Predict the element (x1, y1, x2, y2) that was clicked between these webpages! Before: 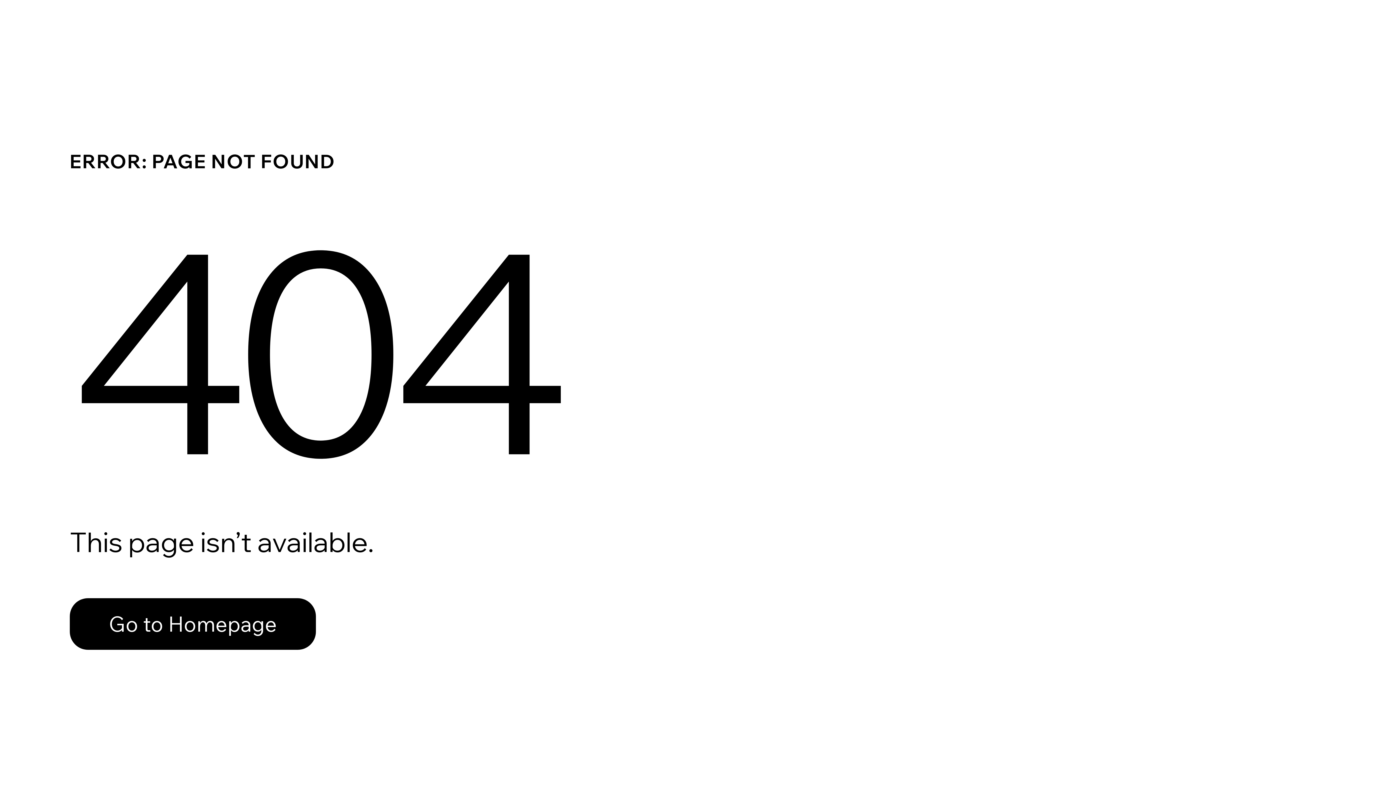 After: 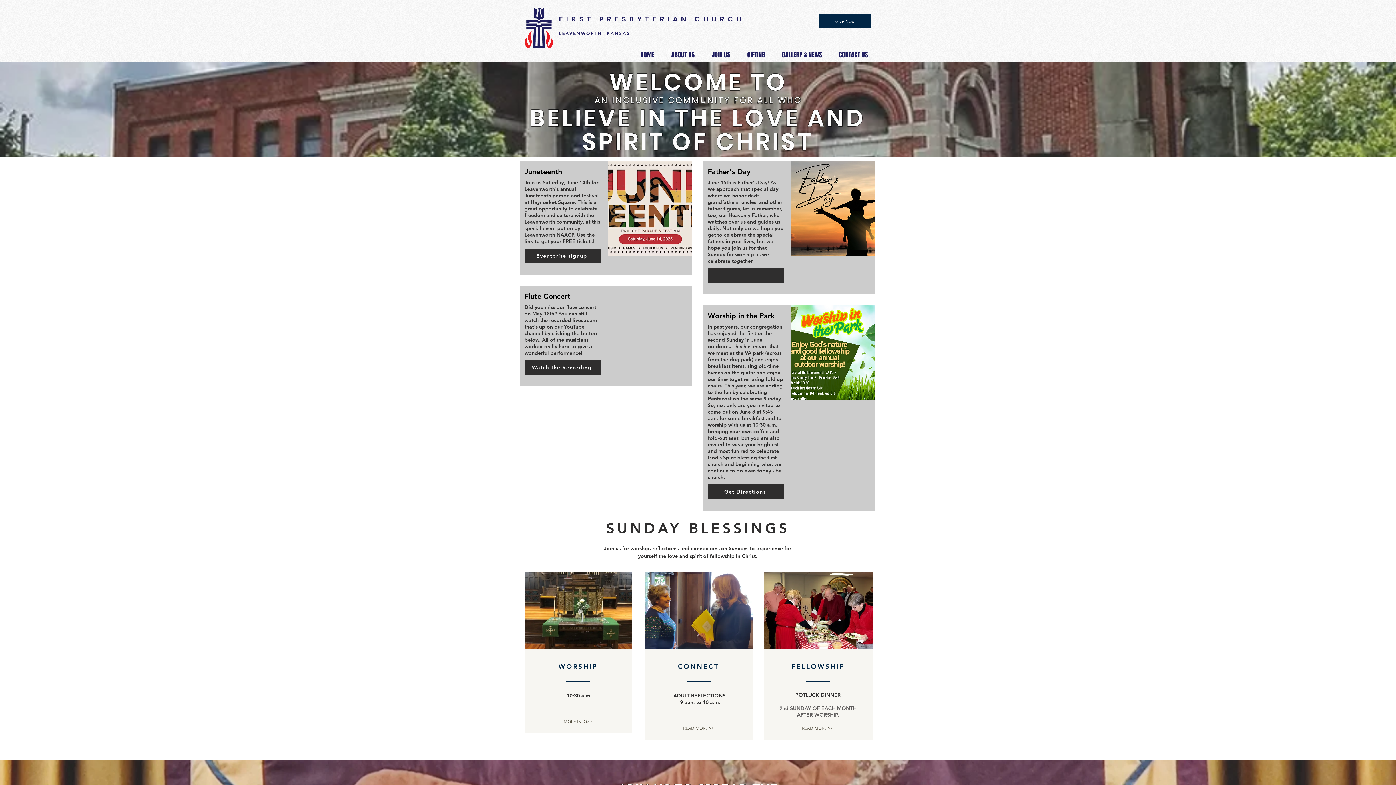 Action: bbox: (69, 598, 316, 650) label: Go to Homepage